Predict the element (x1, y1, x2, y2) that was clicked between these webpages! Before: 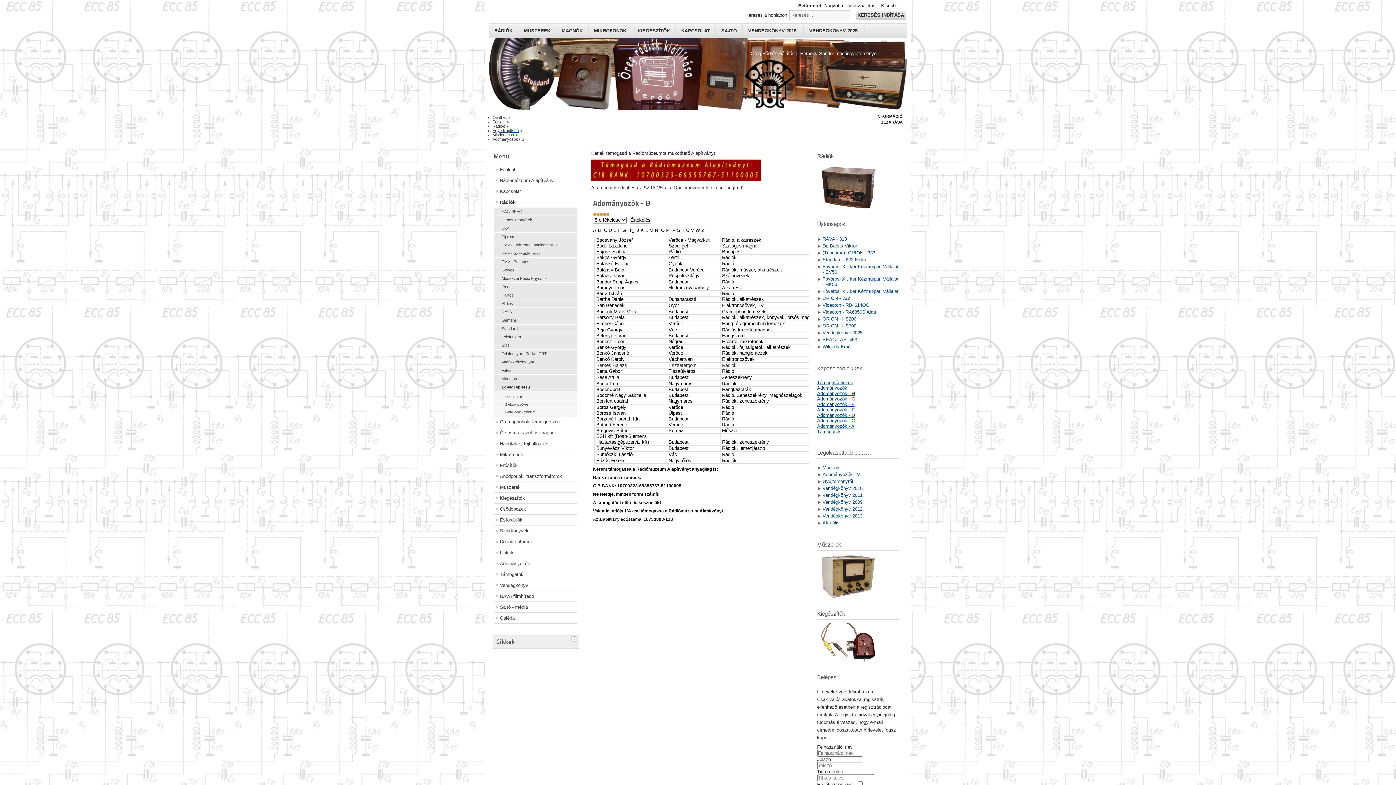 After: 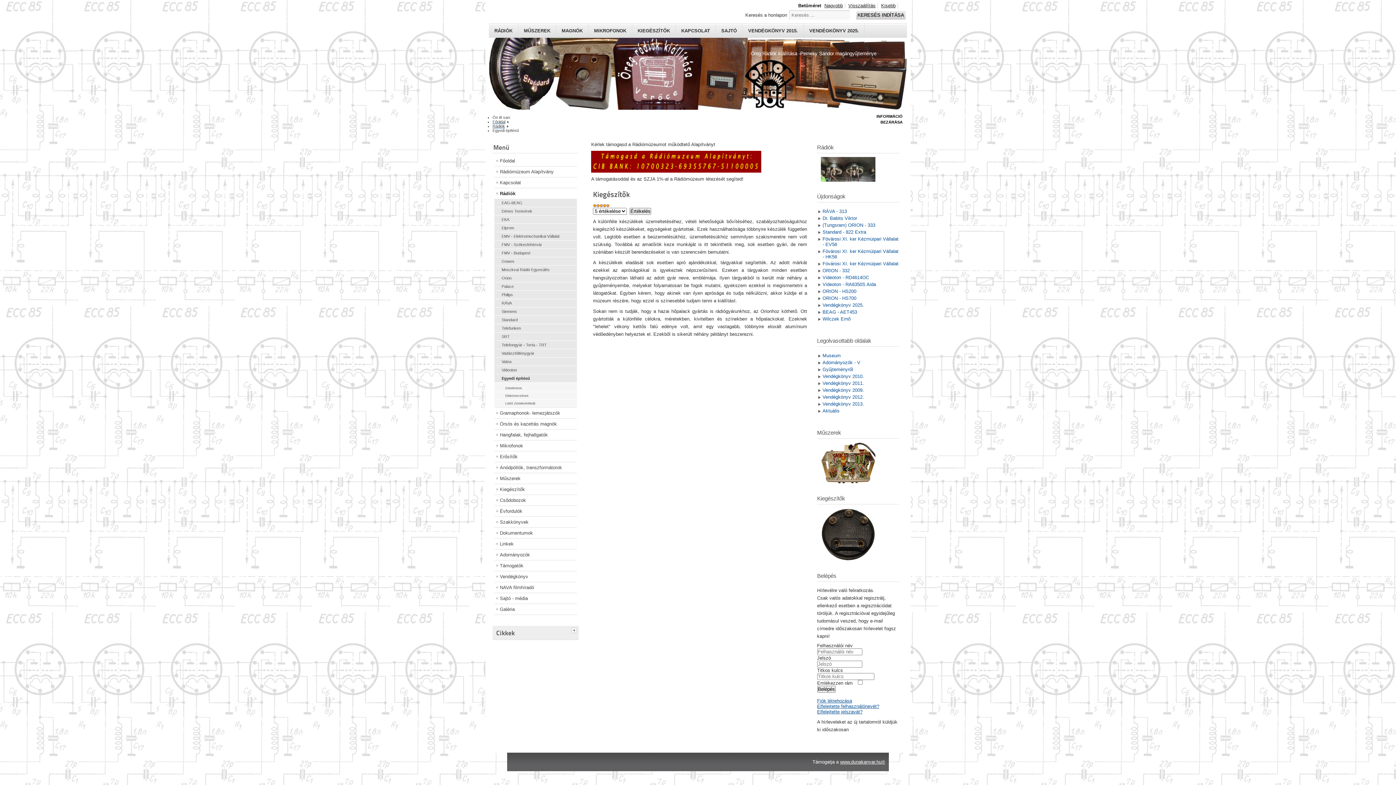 Action: bbox: (494, 383, 577, 391) label: Egyedi építésű